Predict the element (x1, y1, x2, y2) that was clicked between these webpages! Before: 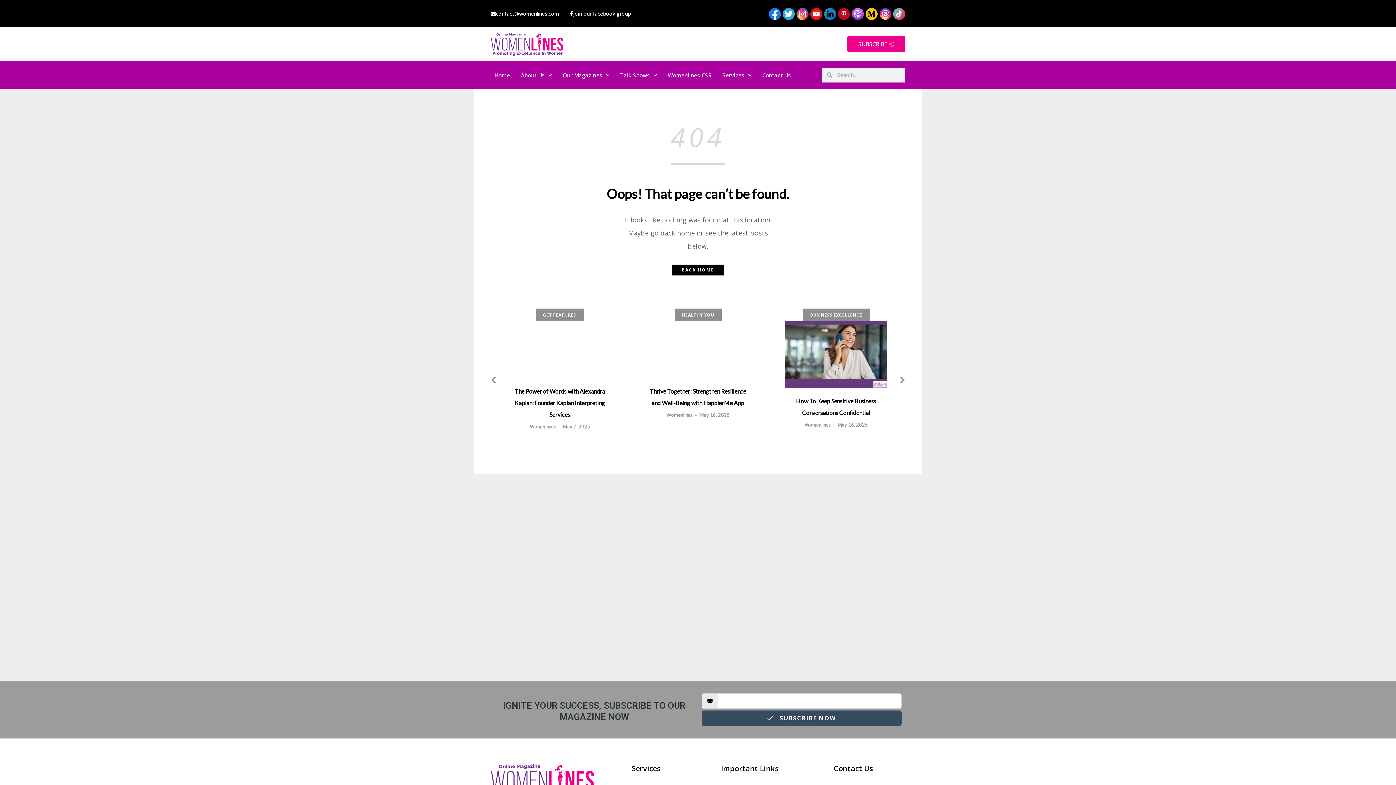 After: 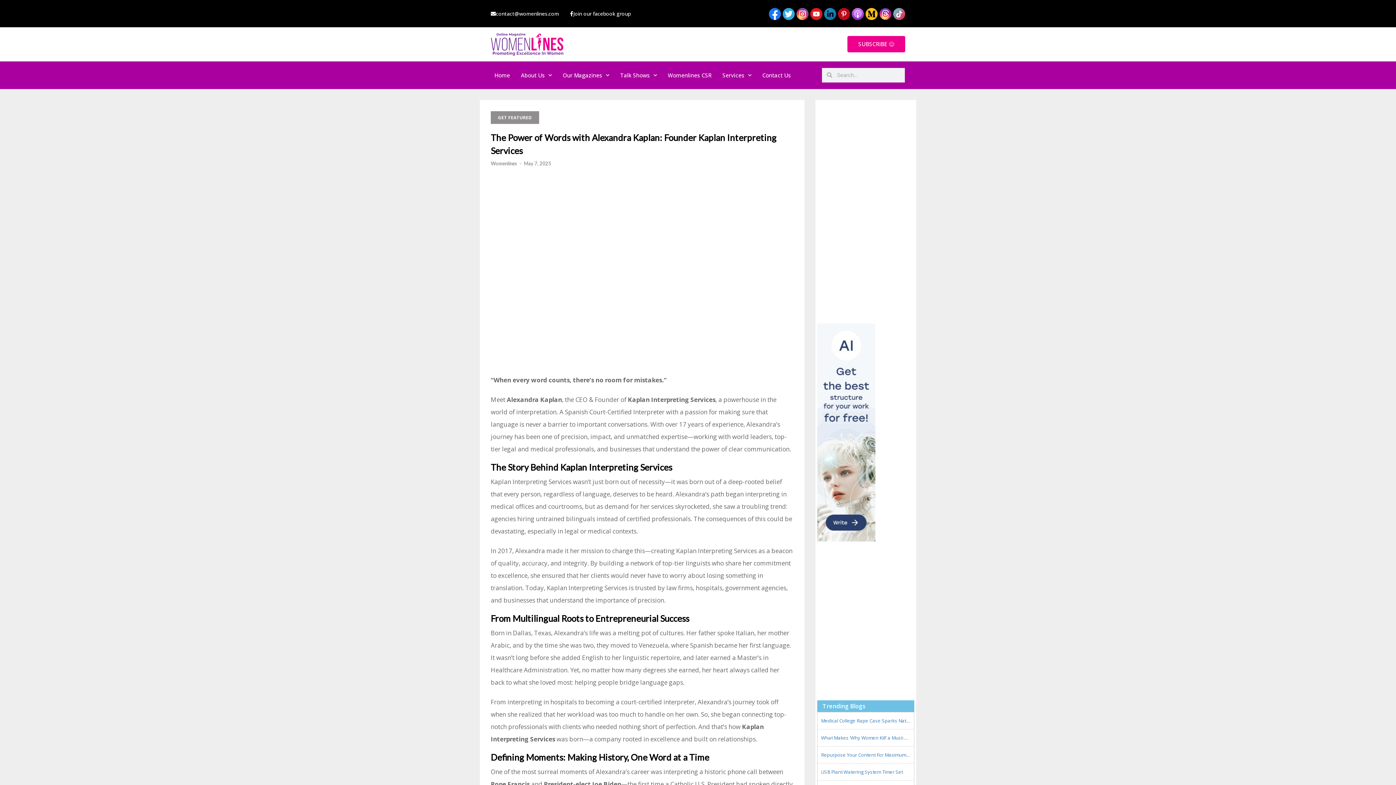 Action: label: May 7, 2025 bbox: (562, 424, 590, 429)